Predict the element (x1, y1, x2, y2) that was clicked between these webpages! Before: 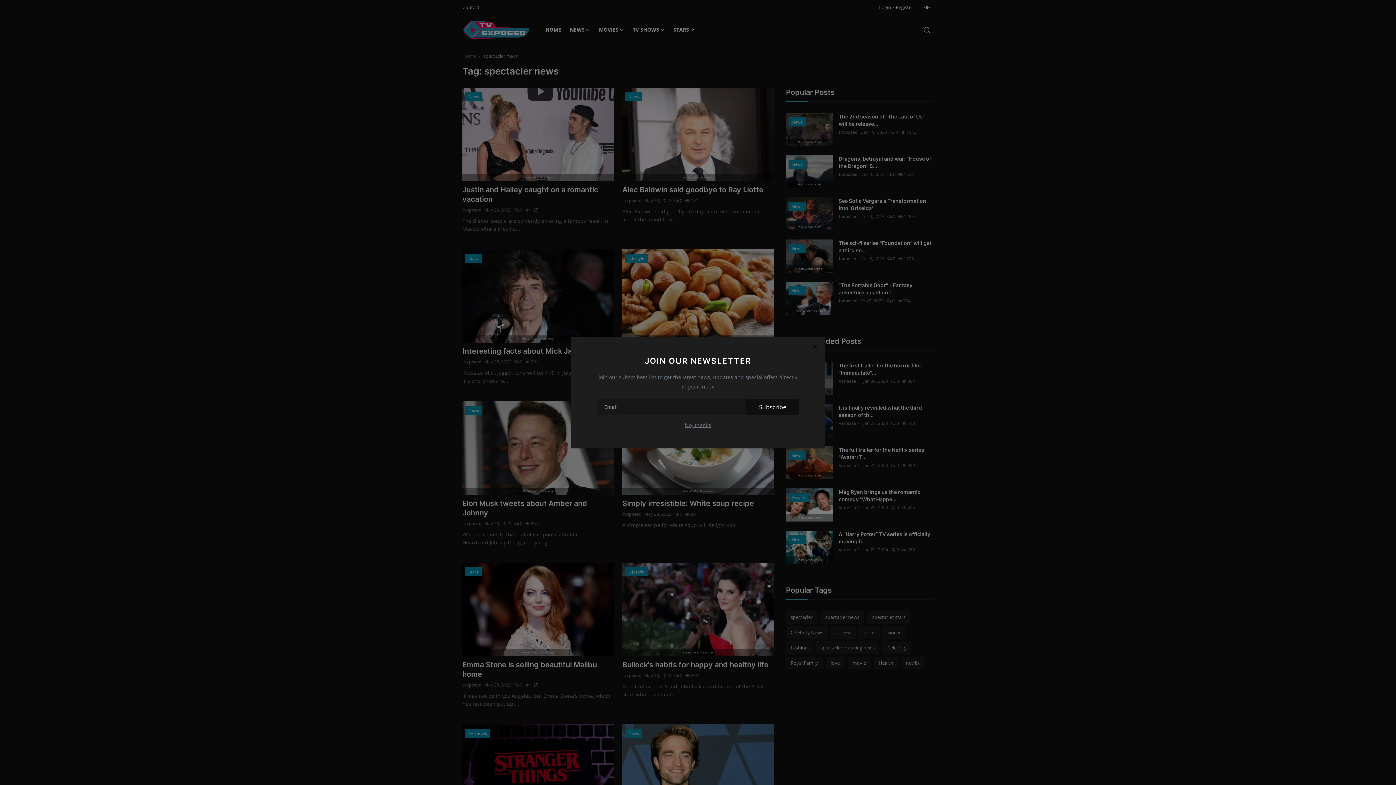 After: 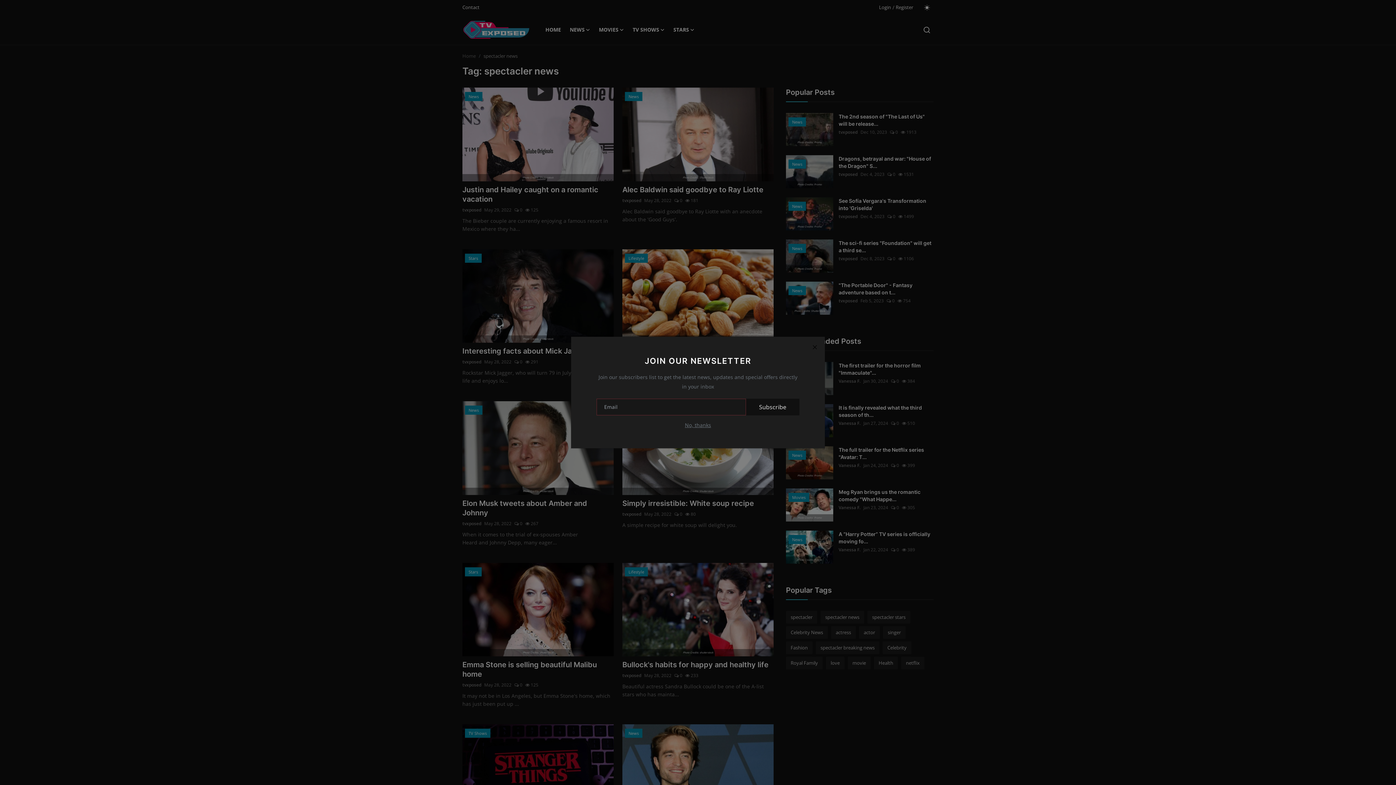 Action: label: Subscribe bbox: (746, 398, 799, 415)